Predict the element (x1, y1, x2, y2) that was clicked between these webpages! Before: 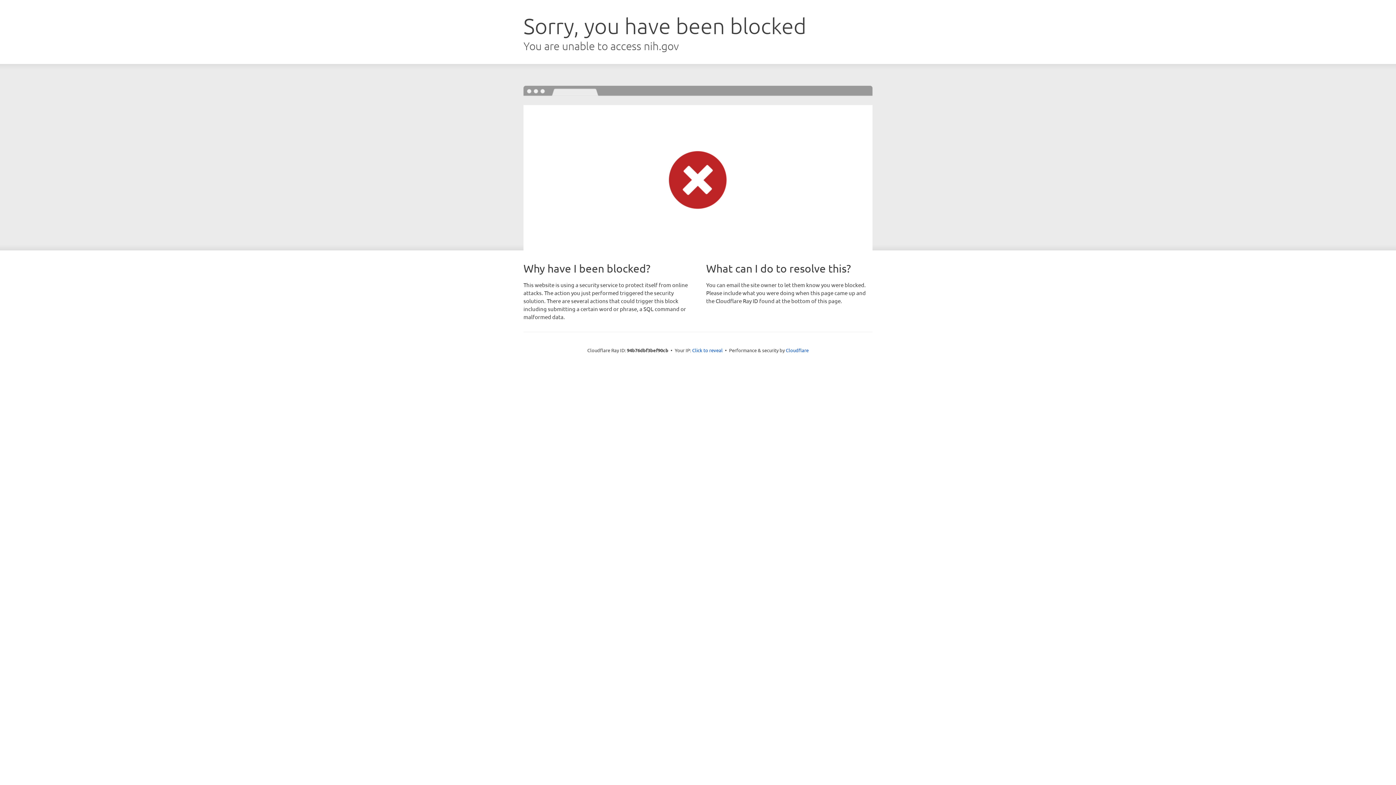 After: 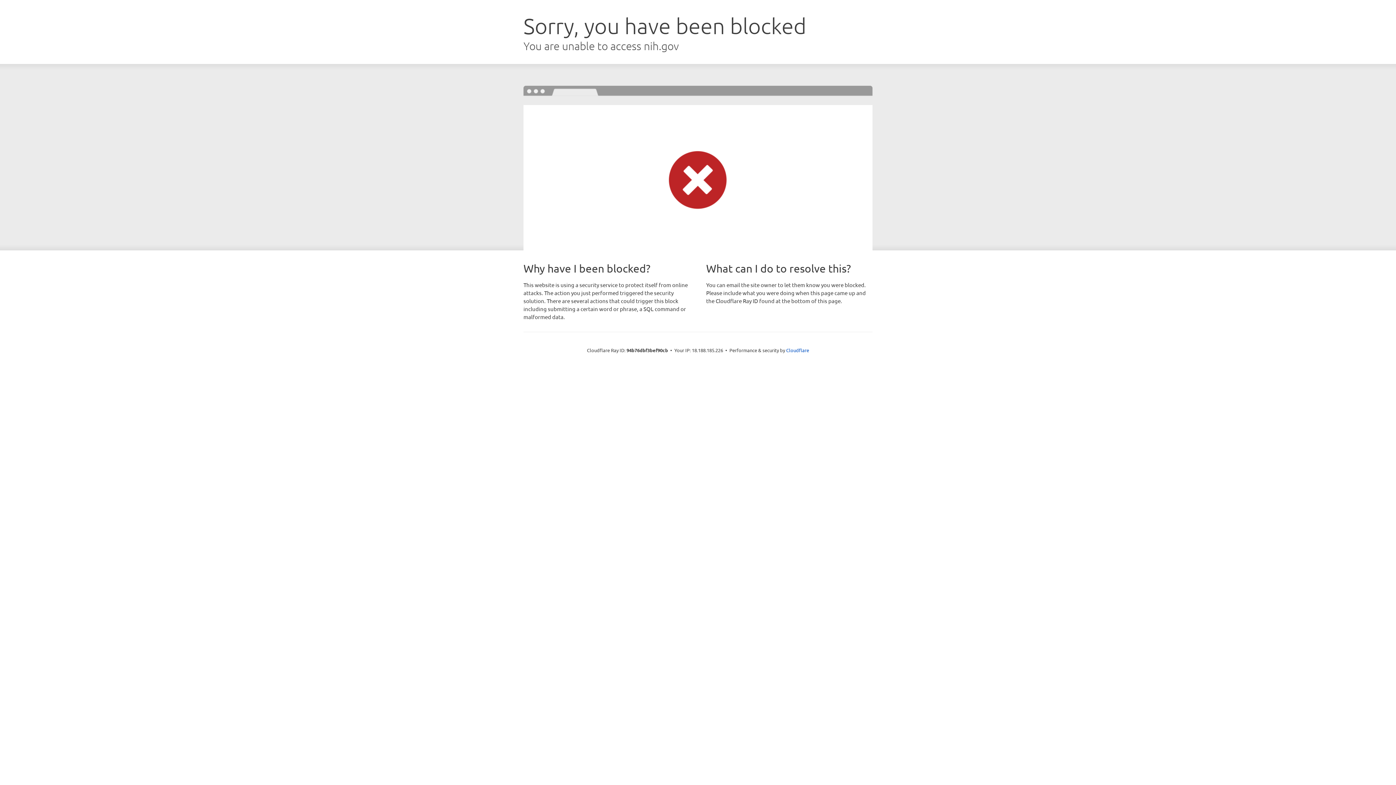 Action: bbox: (692, 346, 722, 353) label: Click to reveal